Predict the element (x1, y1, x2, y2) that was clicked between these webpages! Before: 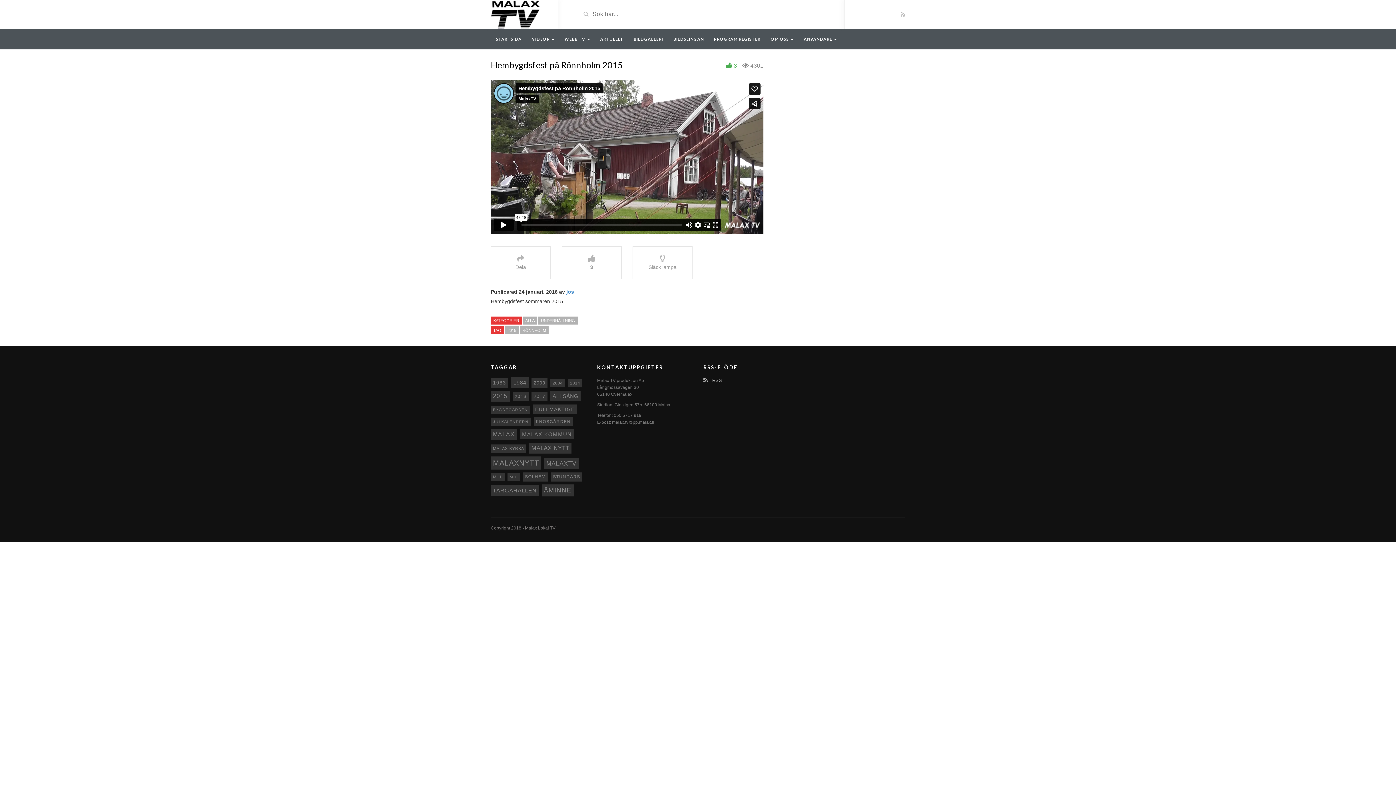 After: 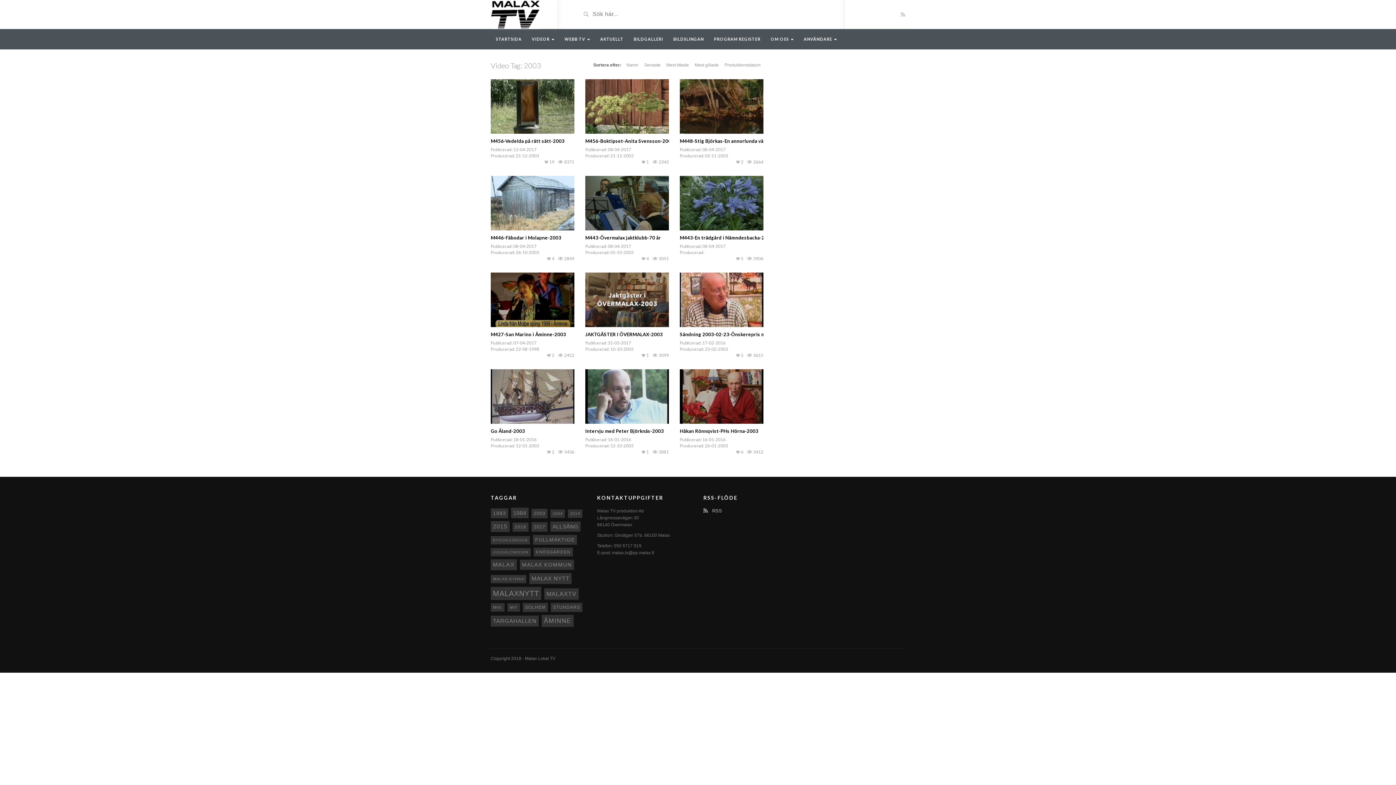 Action: label: 2003 (12 objekt) bbox: (531, 378, 547, 387)